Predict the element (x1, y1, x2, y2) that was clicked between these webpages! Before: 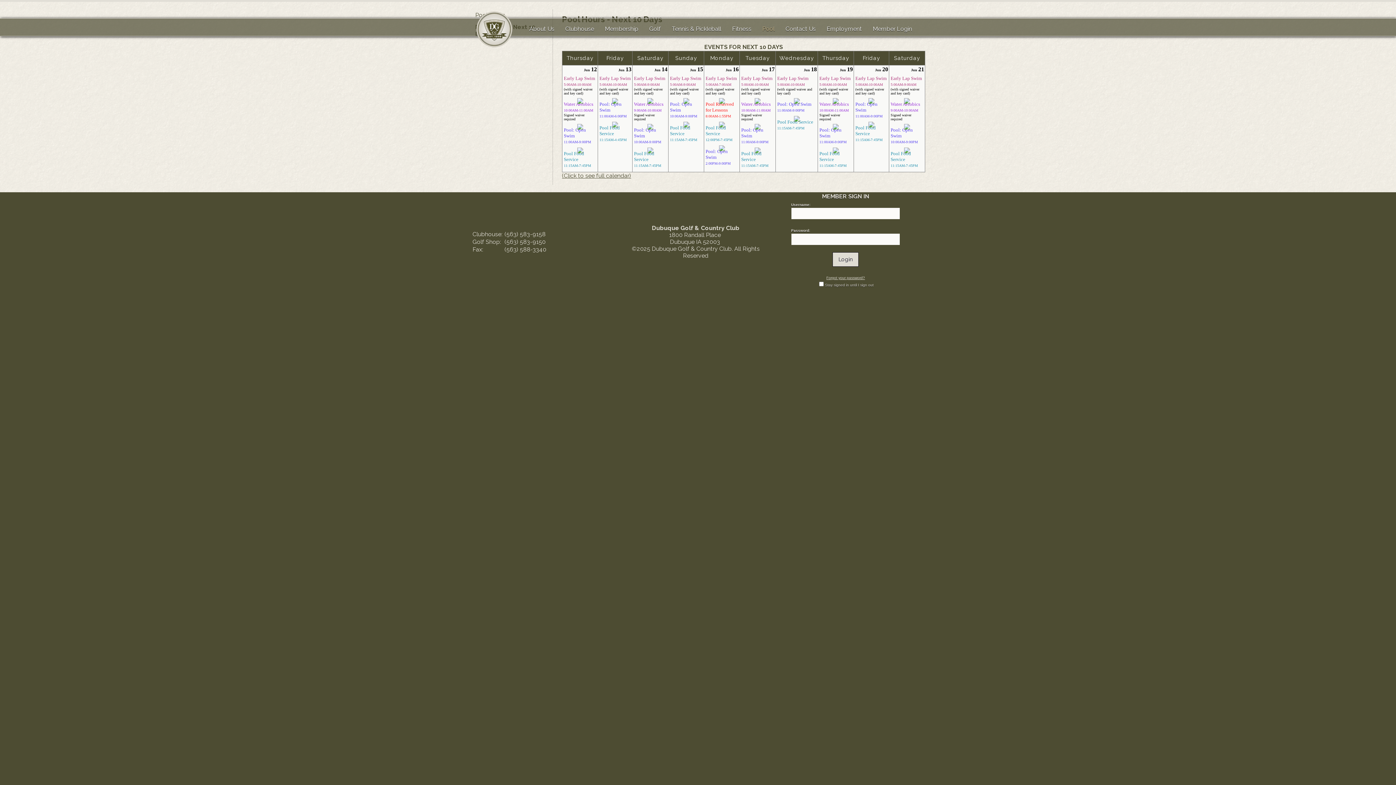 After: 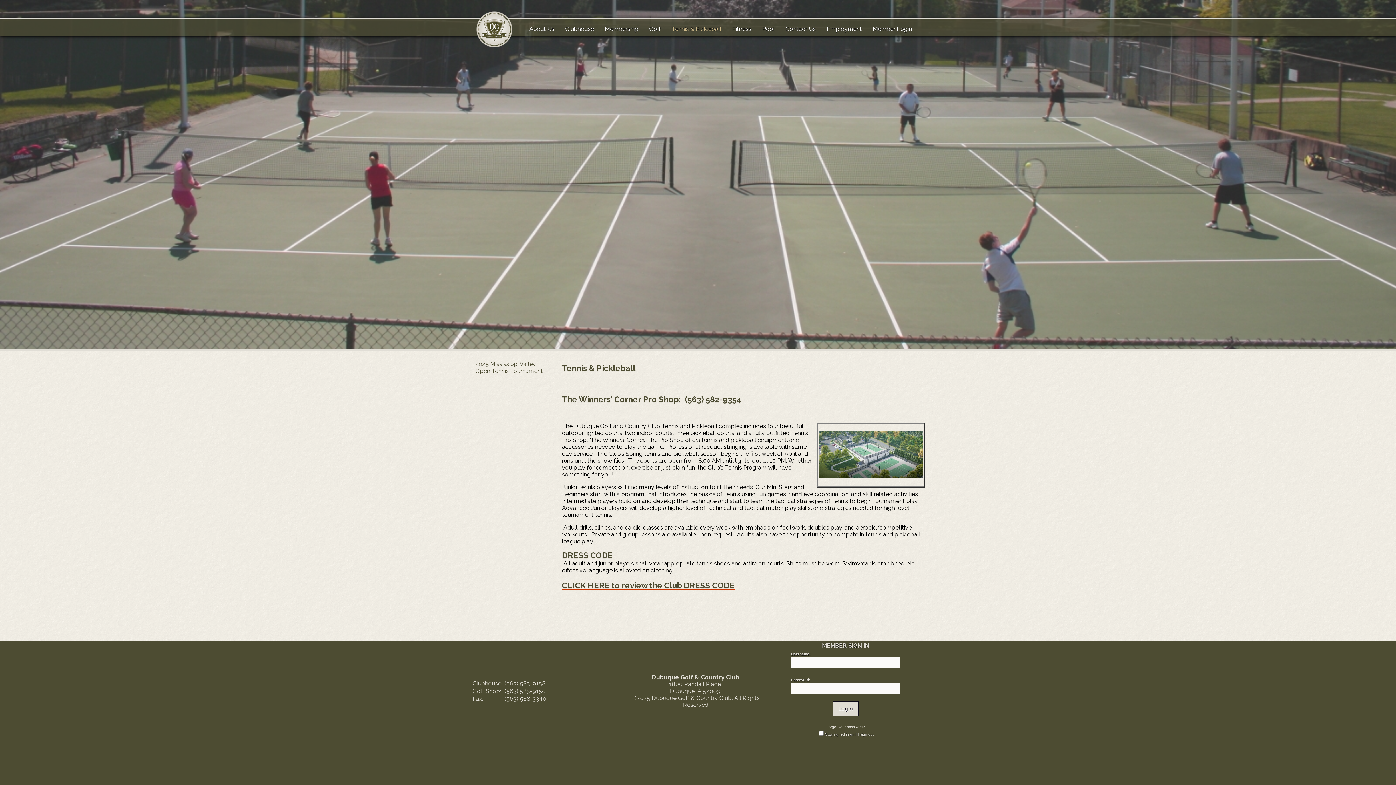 Action: label: Tennis & Pickleball bbox: (666, 25, 726, 37)